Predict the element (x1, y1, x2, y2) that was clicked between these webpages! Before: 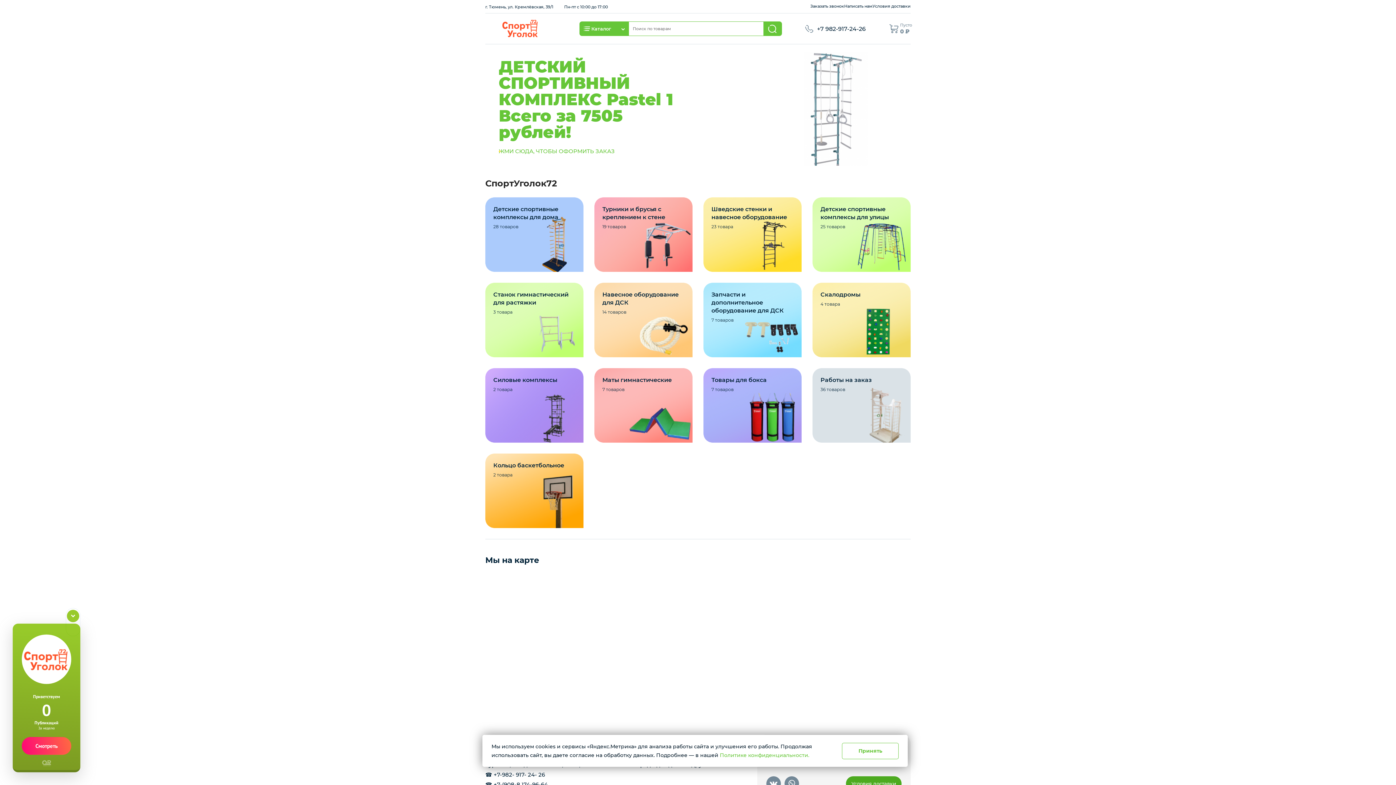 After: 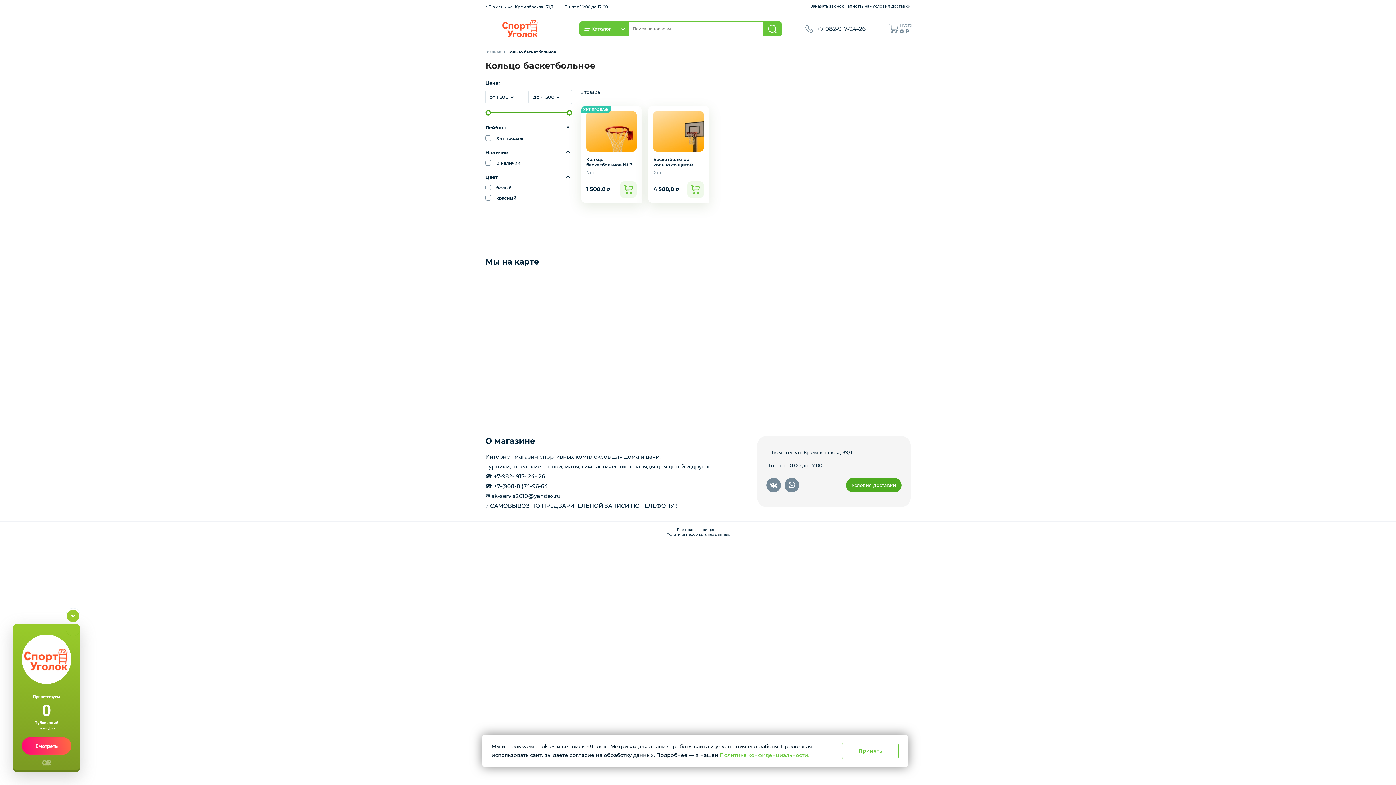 Action: label: Кольцо баскетбольное
2 товара bbox: (485, 453, 583, 528)